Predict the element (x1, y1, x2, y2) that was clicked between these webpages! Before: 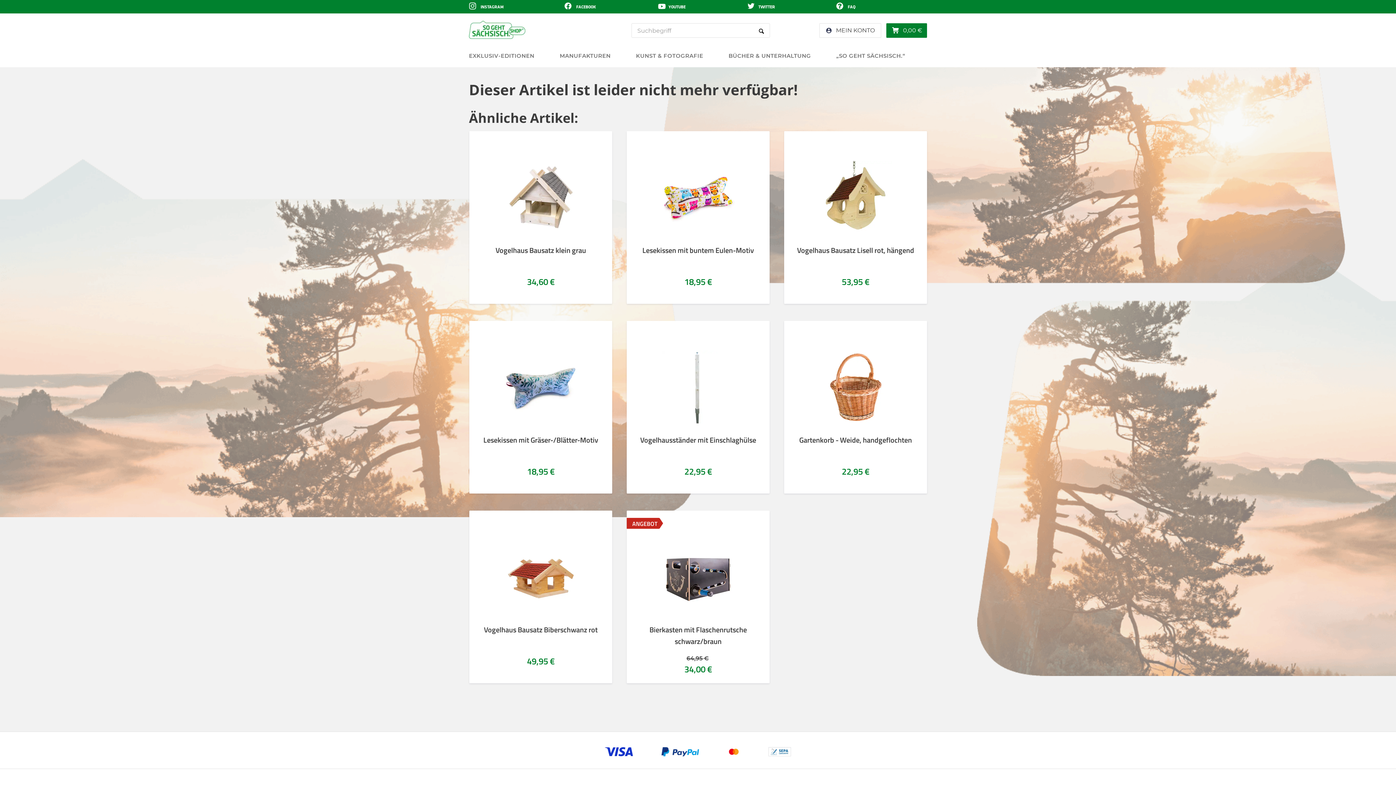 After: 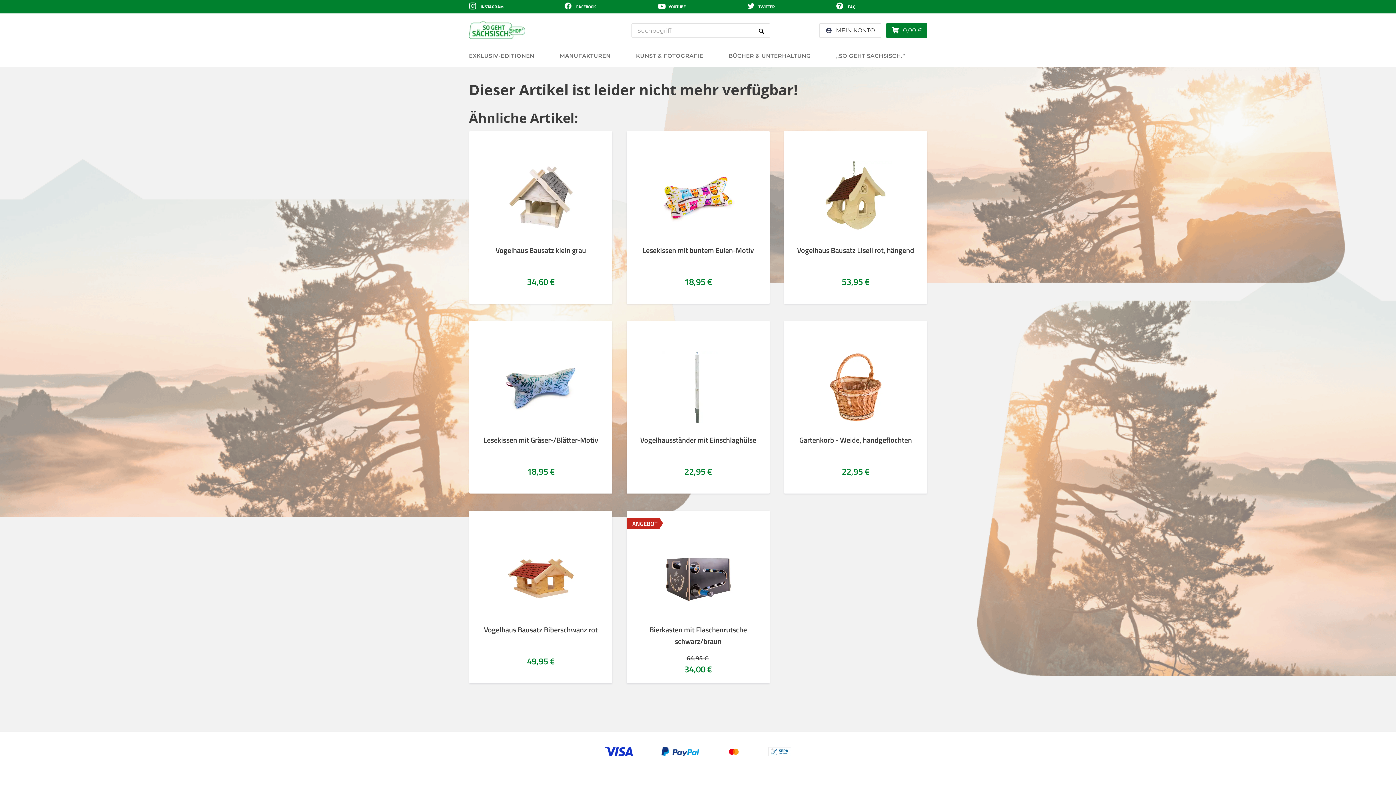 Action: label:  YOUTUBE bbox: (657, 3, 685, 9)